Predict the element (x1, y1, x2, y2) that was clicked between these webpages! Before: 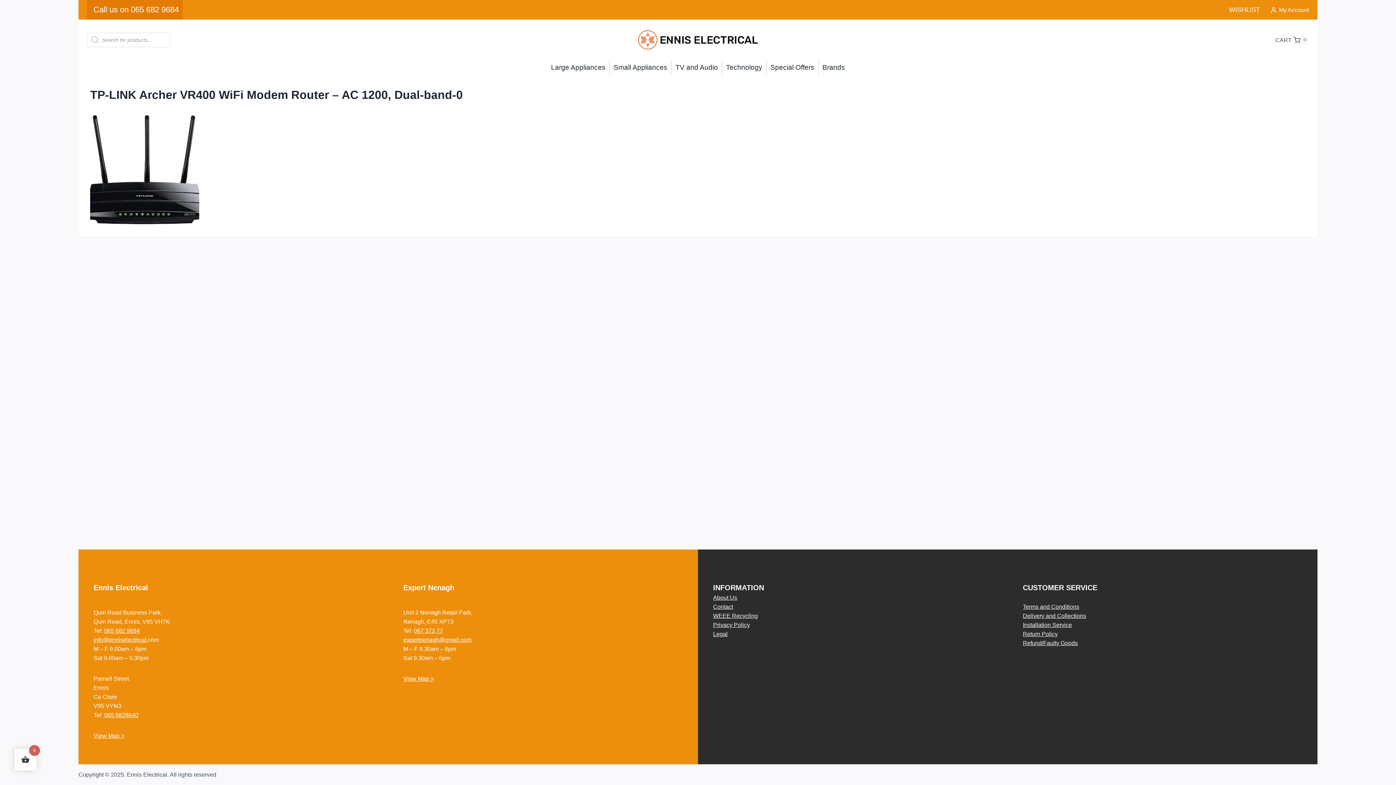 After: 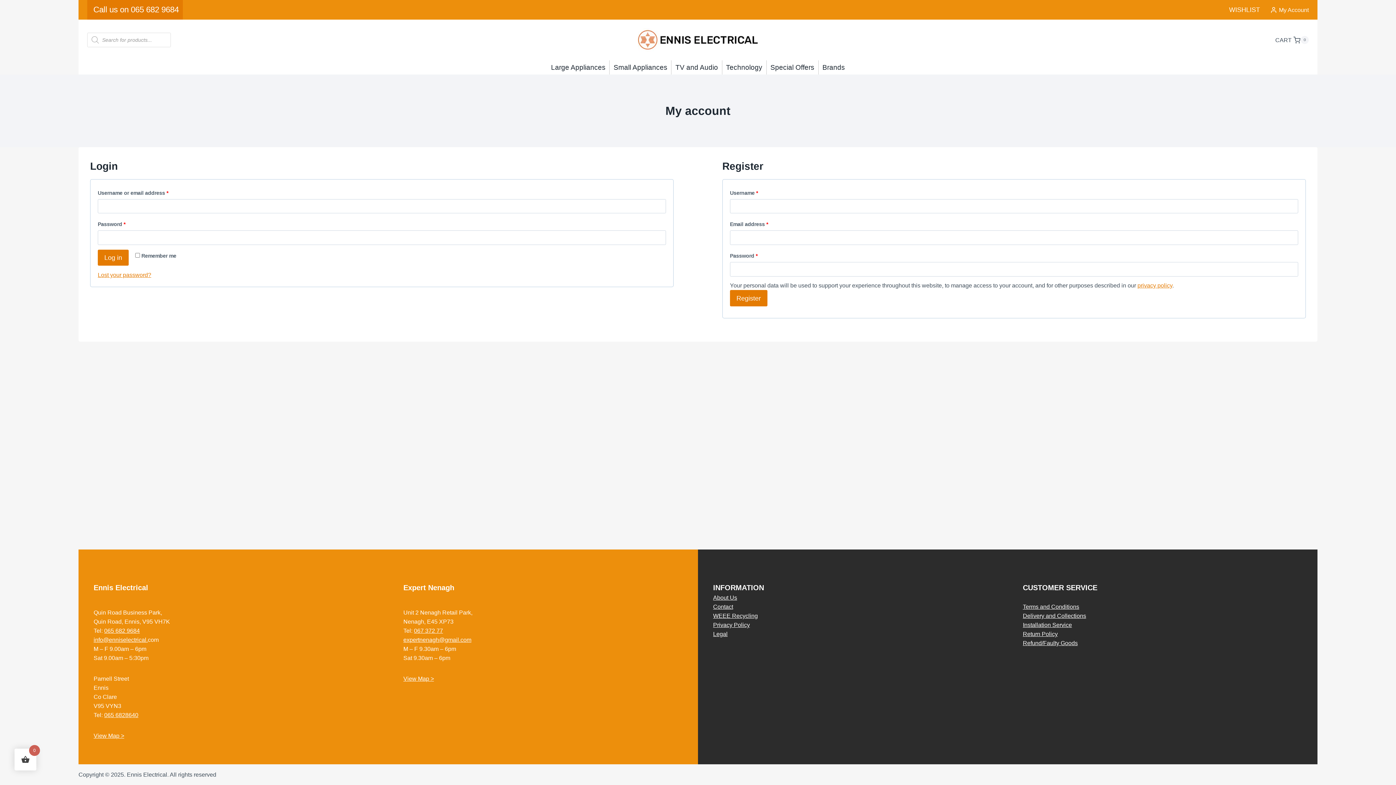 Action: label: My Account bbox: (1270, 1, 1309, 17)